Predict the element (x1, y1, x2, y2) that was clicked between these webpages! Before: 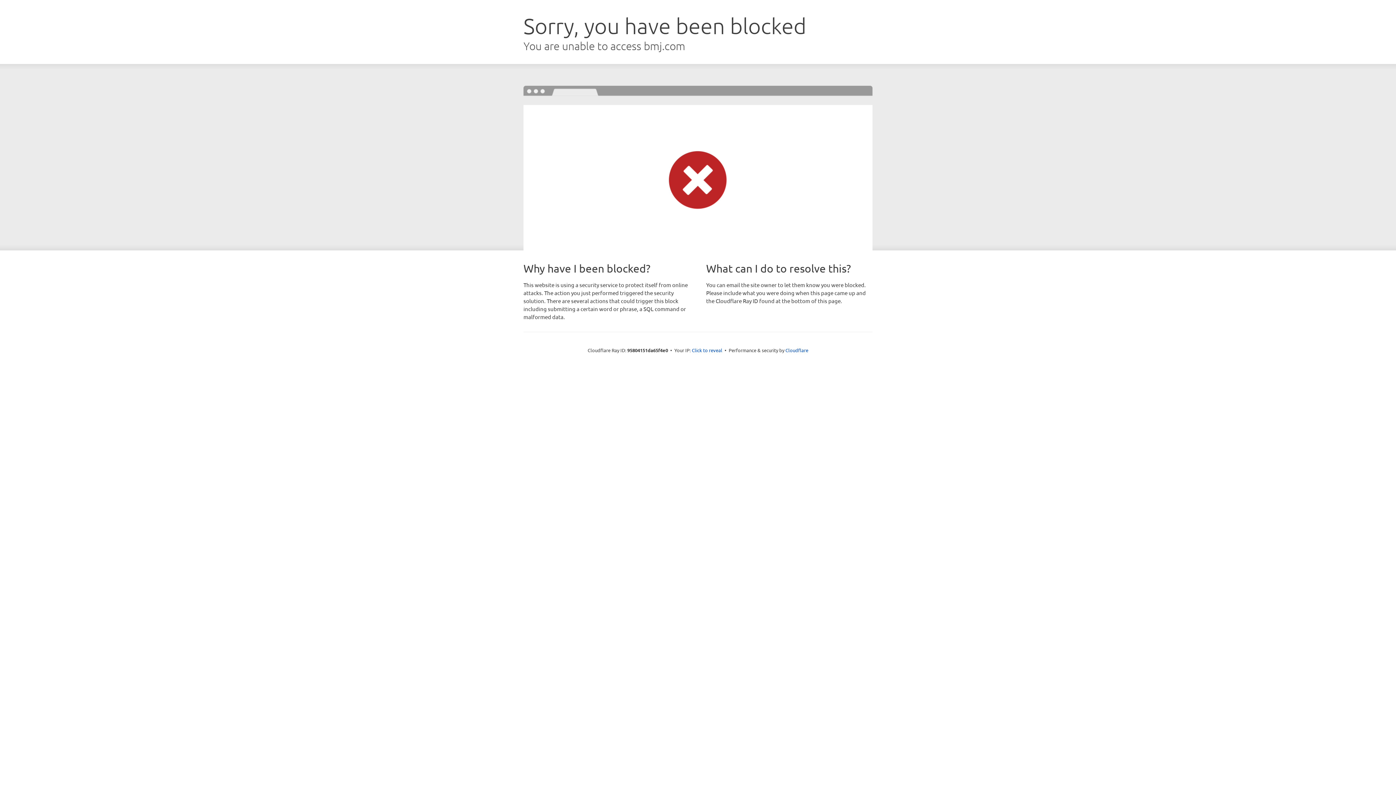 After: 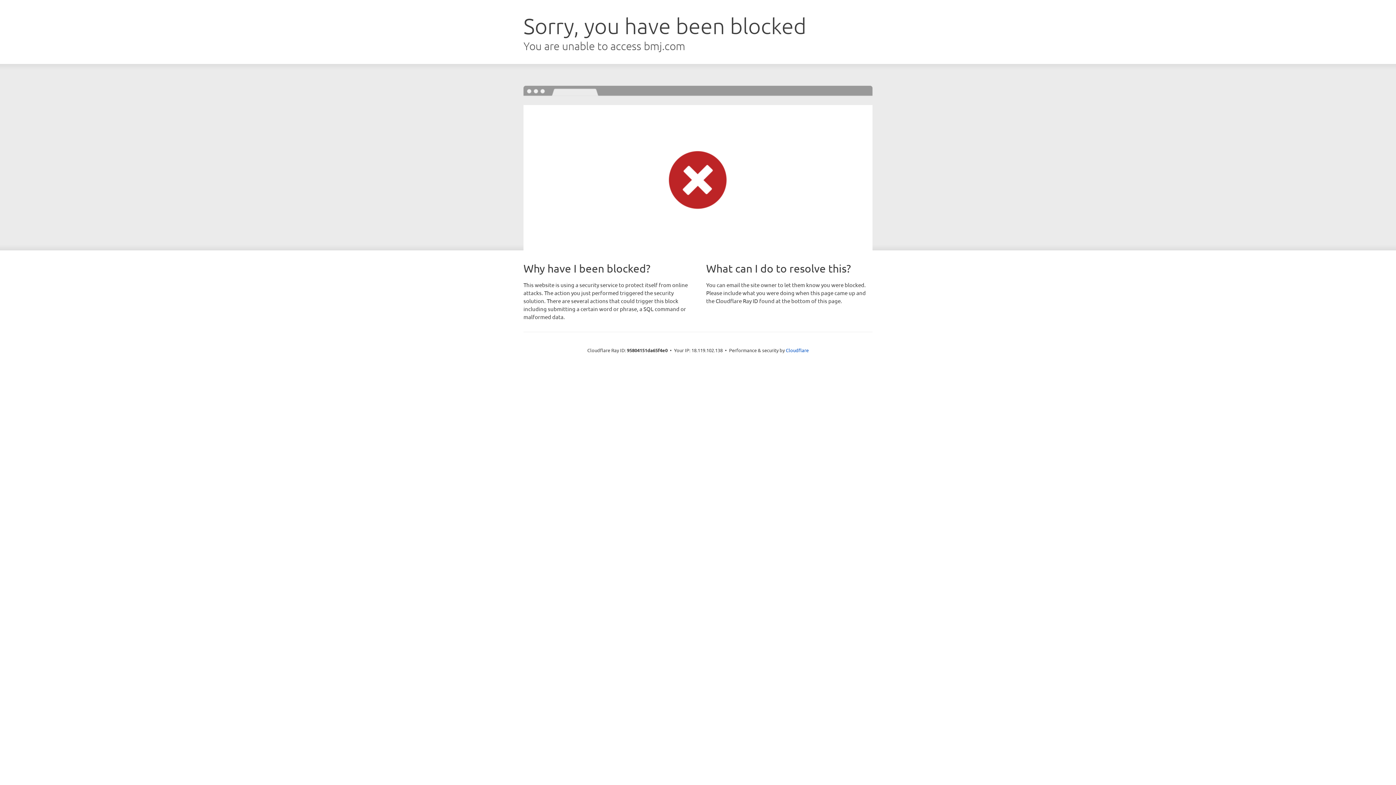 Action: label: Click to reveal bbox: (692, 346, 722, 353)